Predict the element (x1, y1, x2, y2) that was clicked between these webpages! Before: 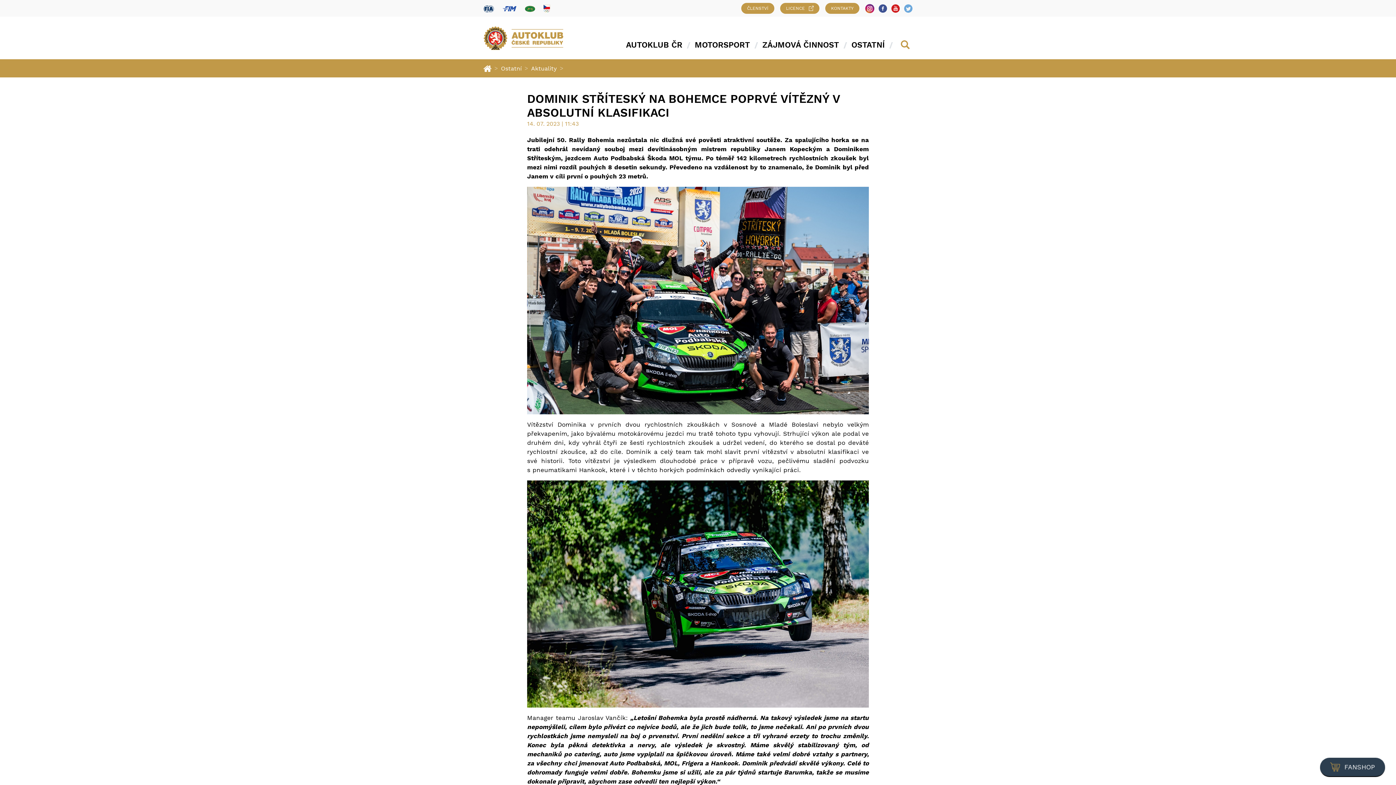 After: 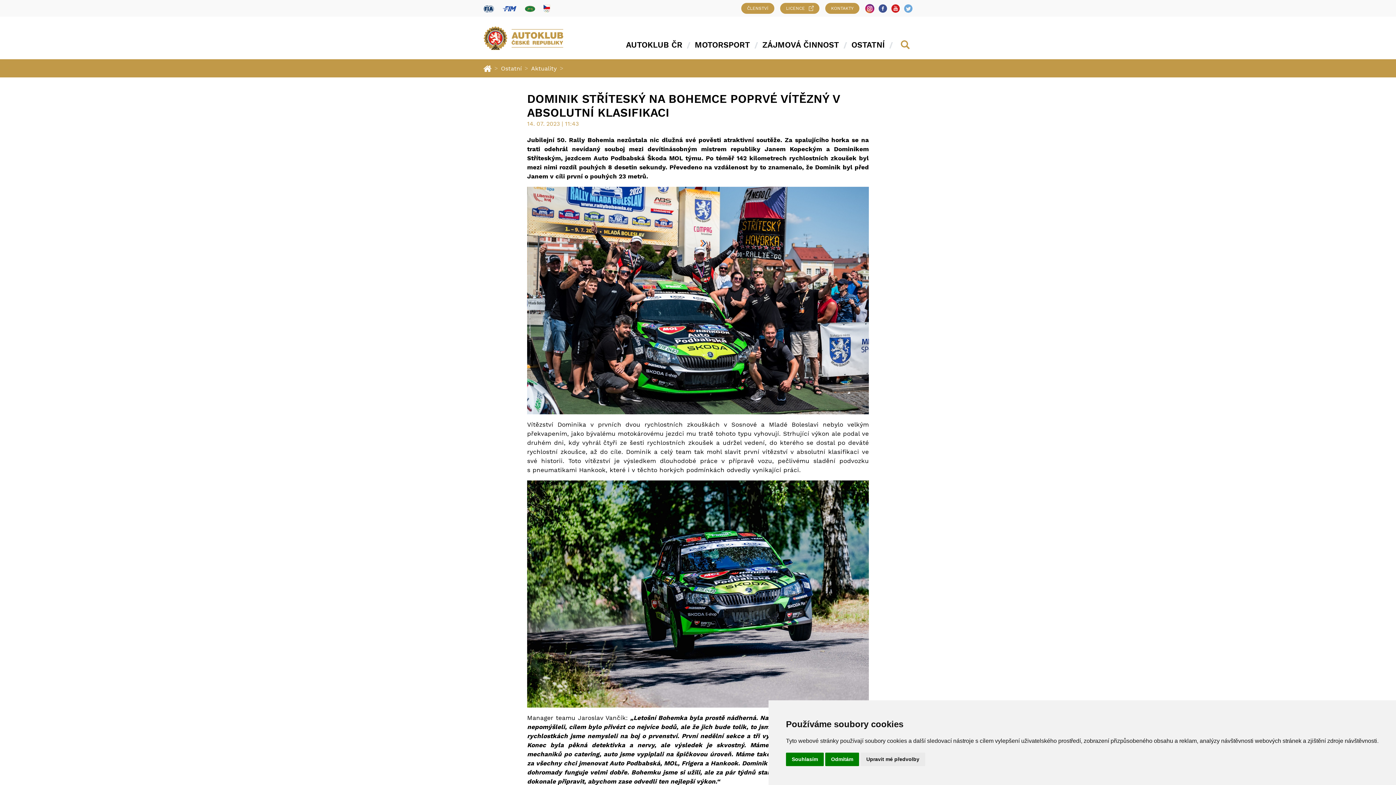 Action: bbox: (878, 4, 887, 12)